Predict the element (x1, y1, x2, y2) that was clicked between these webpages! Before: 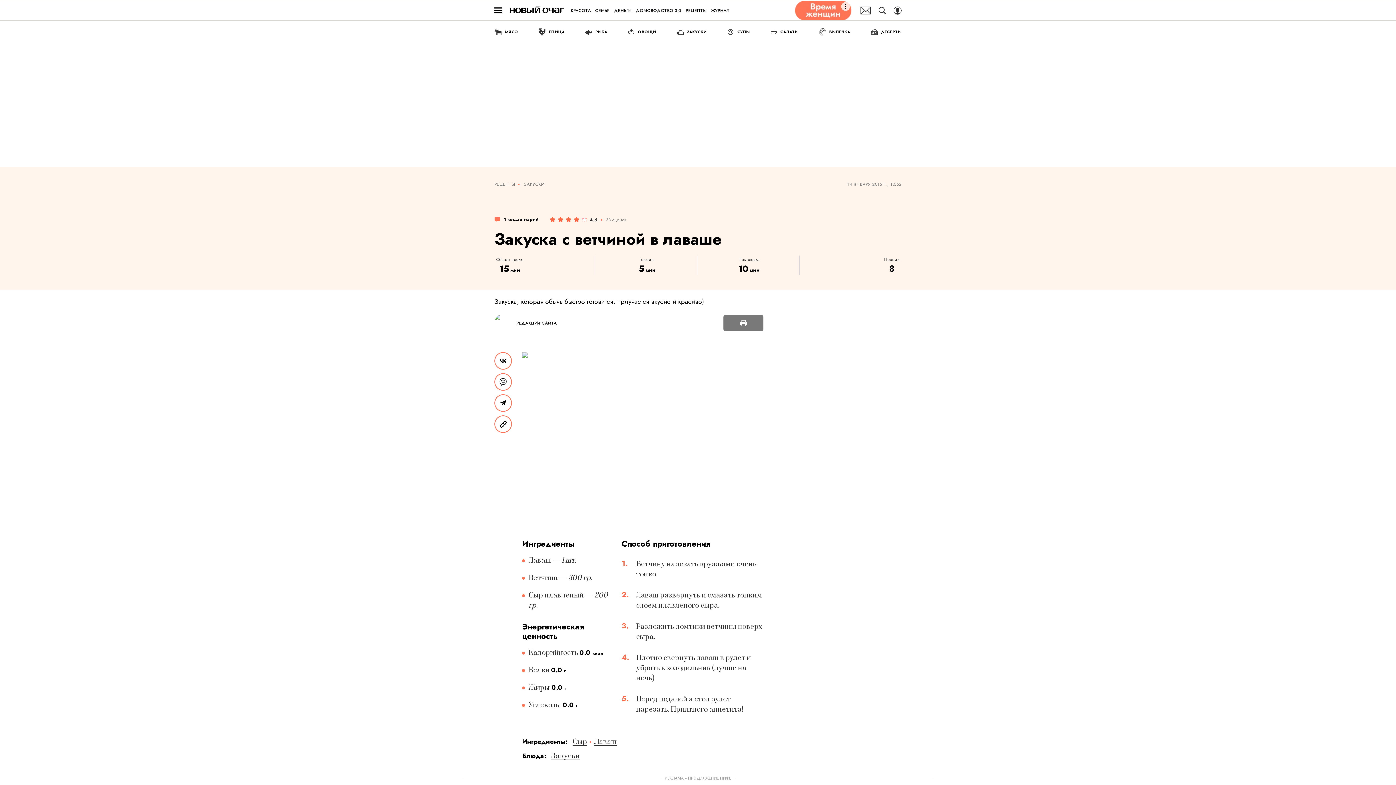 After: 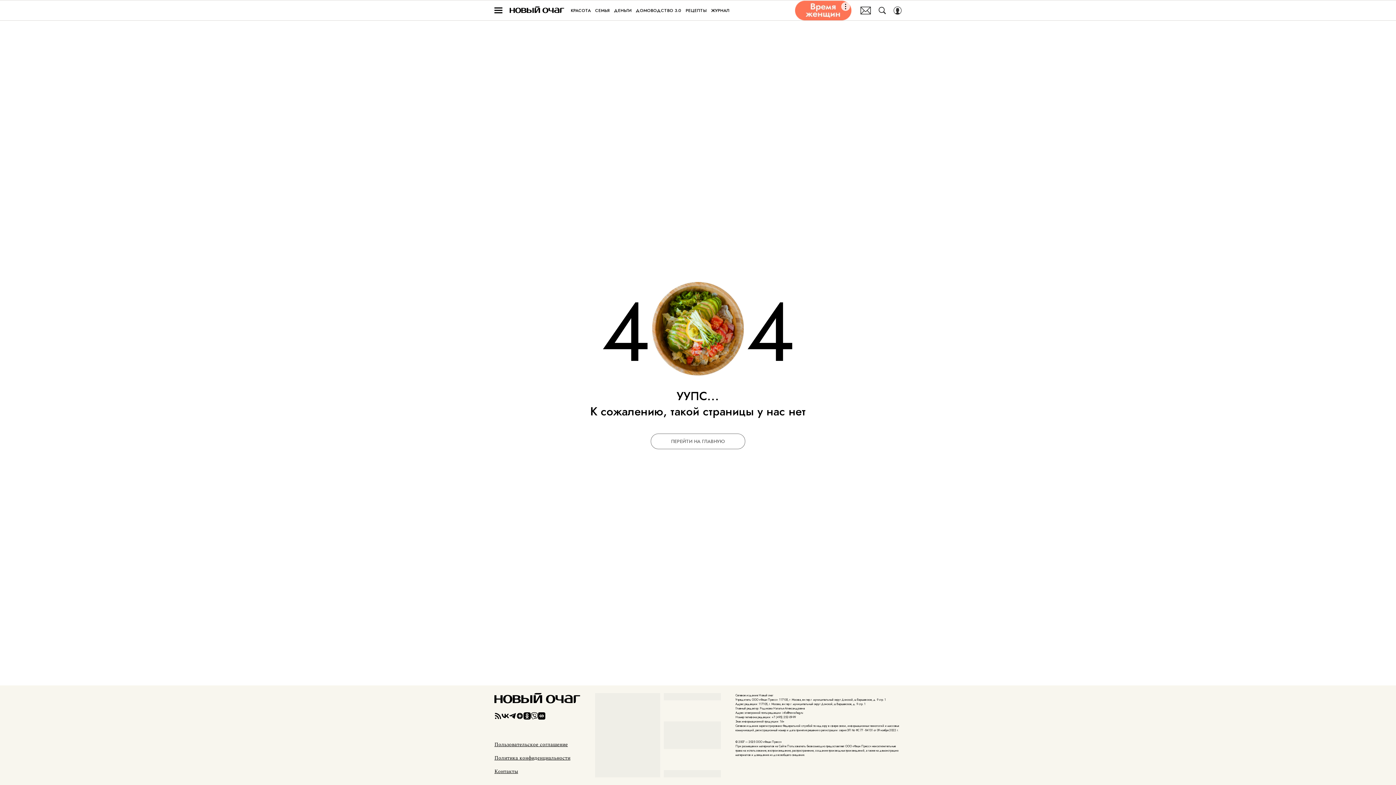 Action: label: 🍰 ДЕСЕРТЫ bbox: (870, 20, 901, 43)